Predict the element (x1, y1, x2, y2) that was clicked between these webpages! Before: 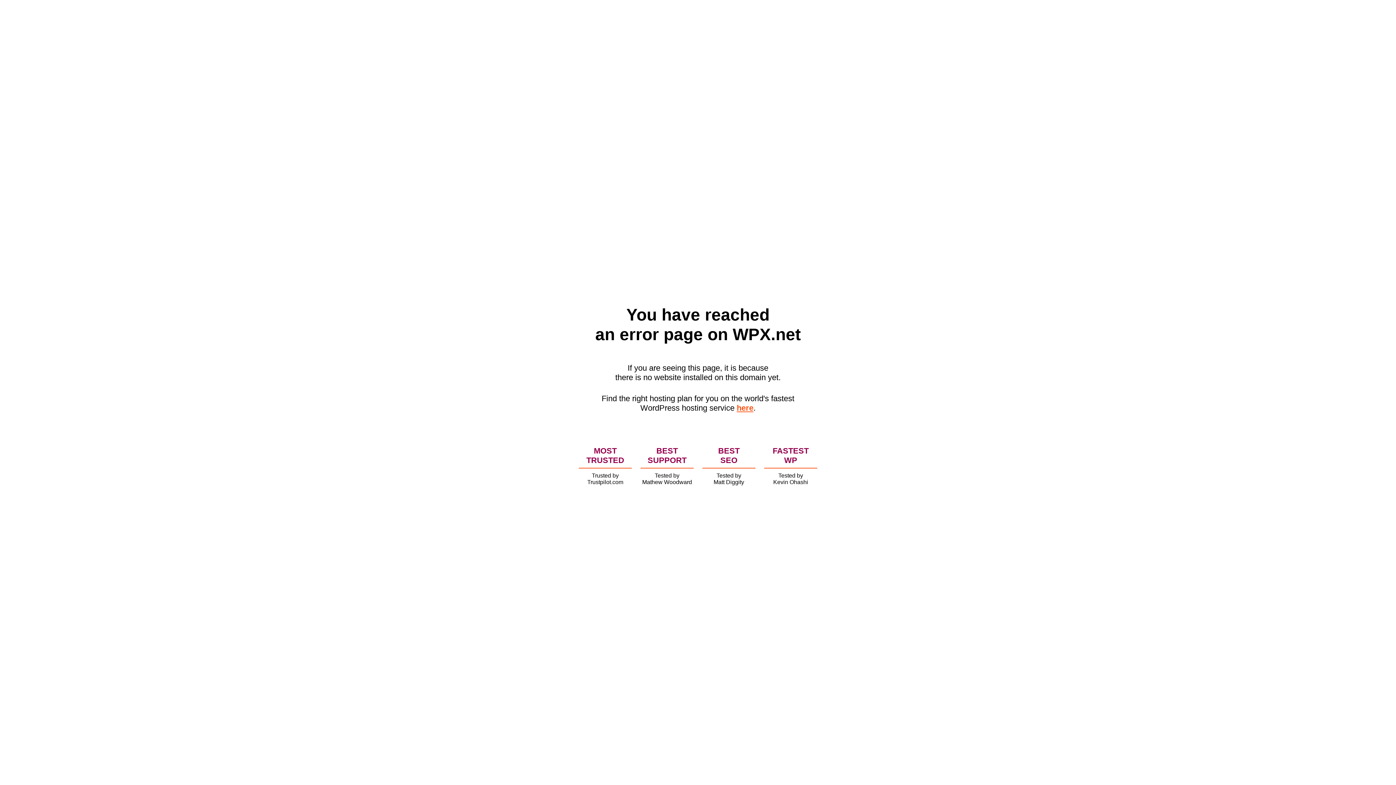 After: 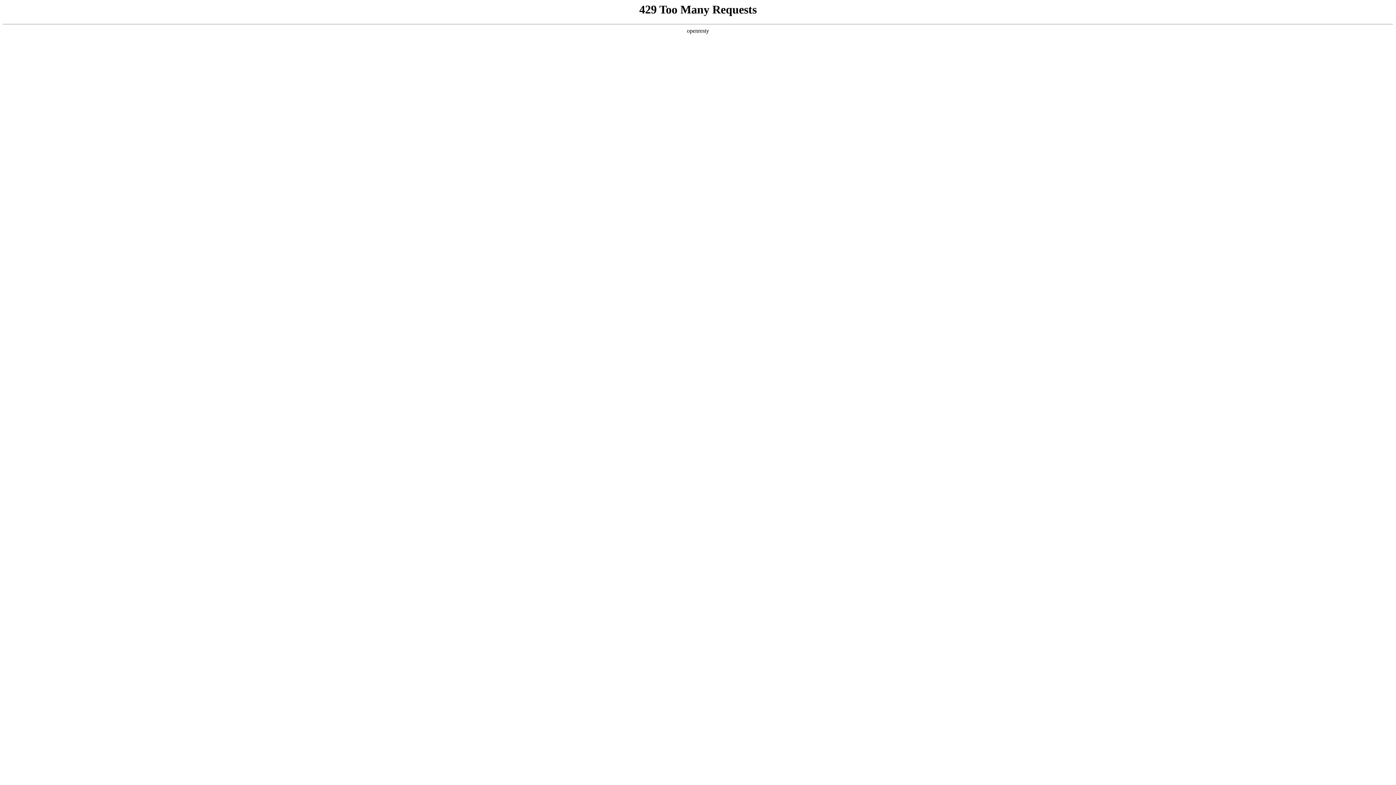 Action: label: here bbox: (736, 403, 753, 412)